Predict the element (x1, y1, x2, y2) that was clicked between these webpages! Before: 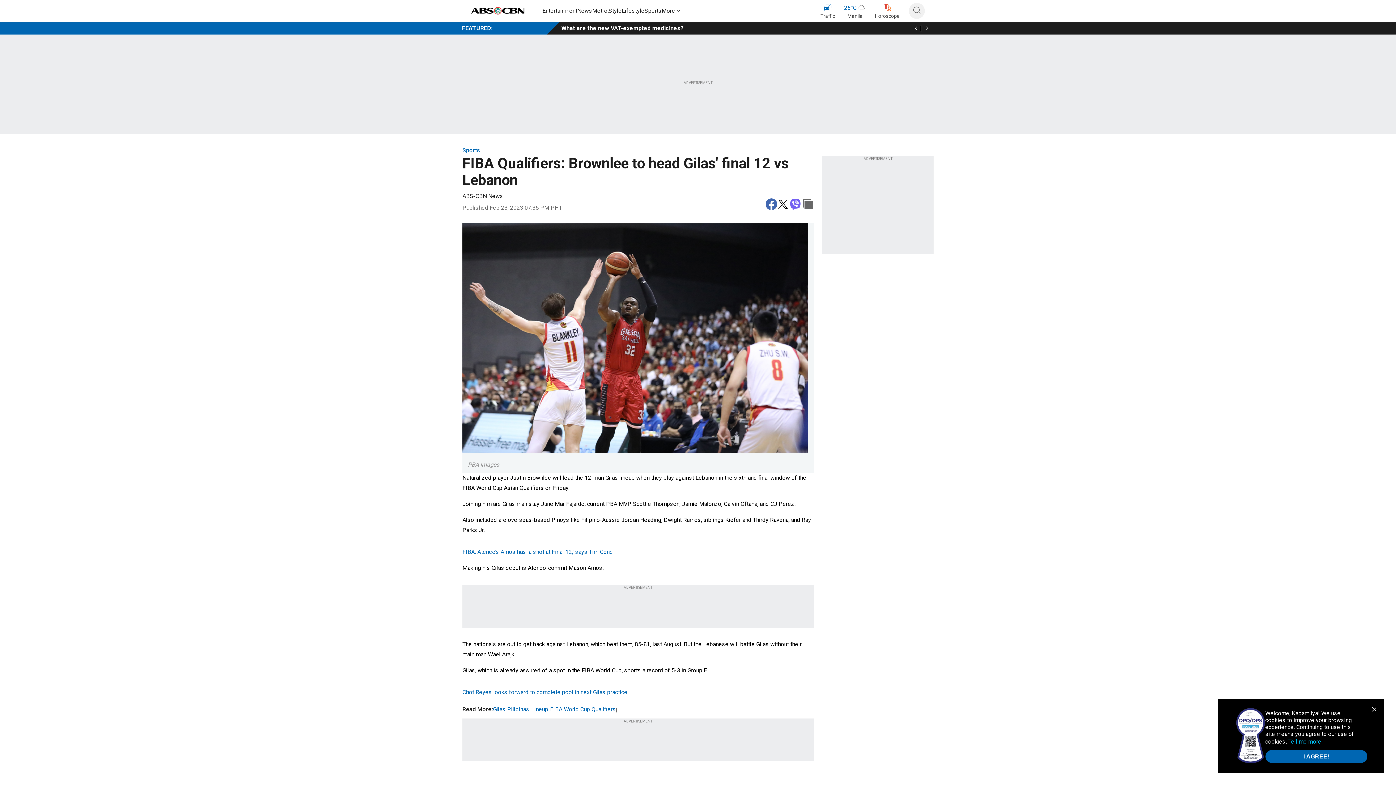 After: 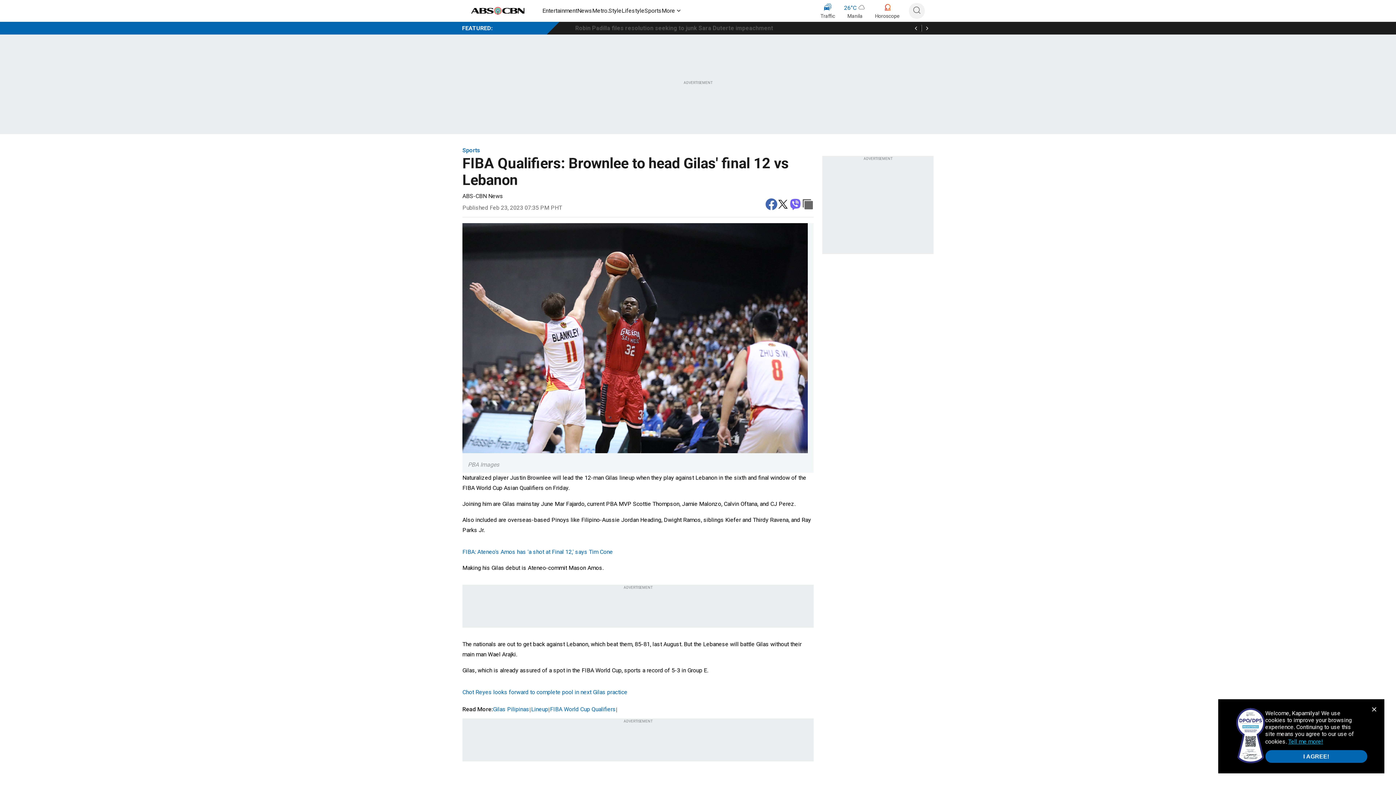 Action: bbox: (912, 24, 920, 31)